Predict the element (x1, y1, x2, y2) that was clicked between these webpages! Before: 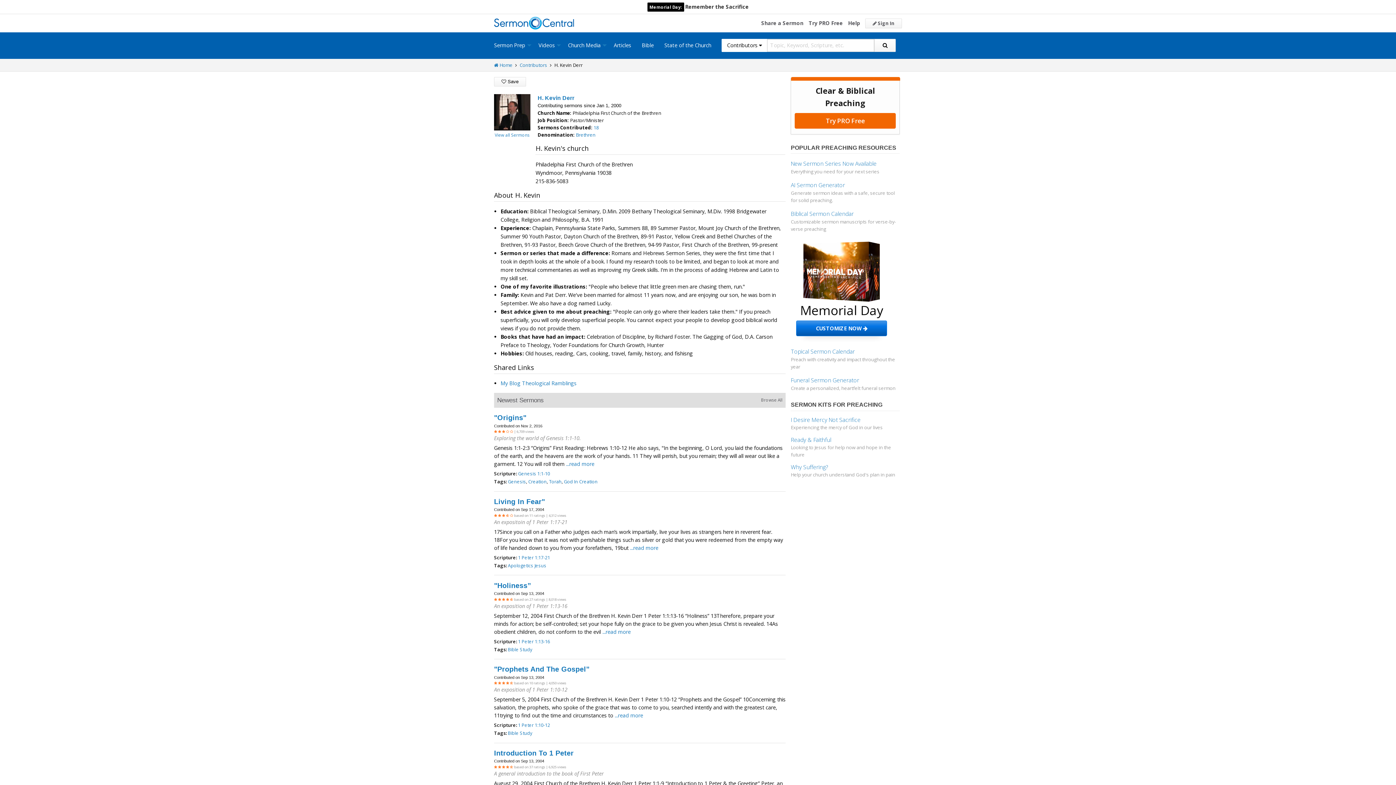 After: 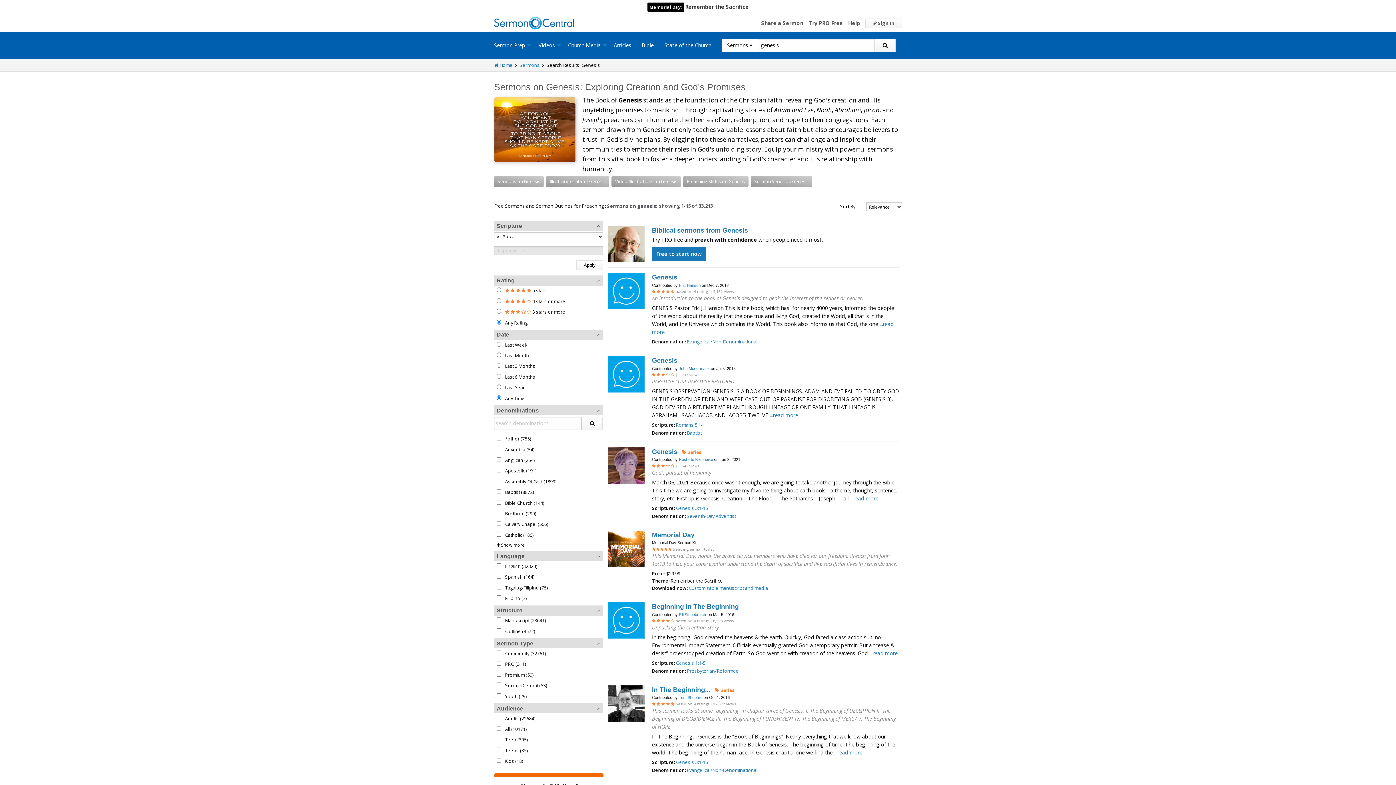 Action: bbox: (508, 478, 526, 485) label: Genesis